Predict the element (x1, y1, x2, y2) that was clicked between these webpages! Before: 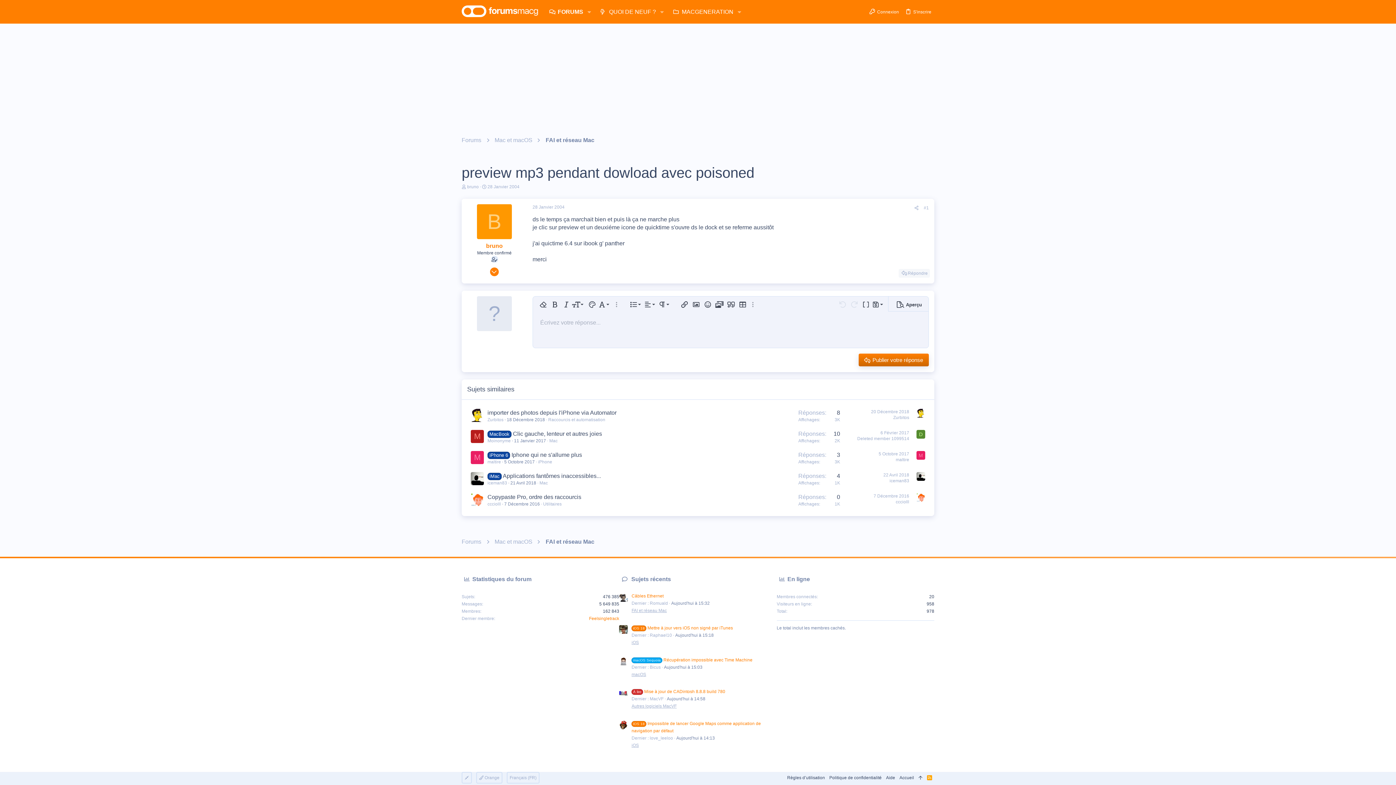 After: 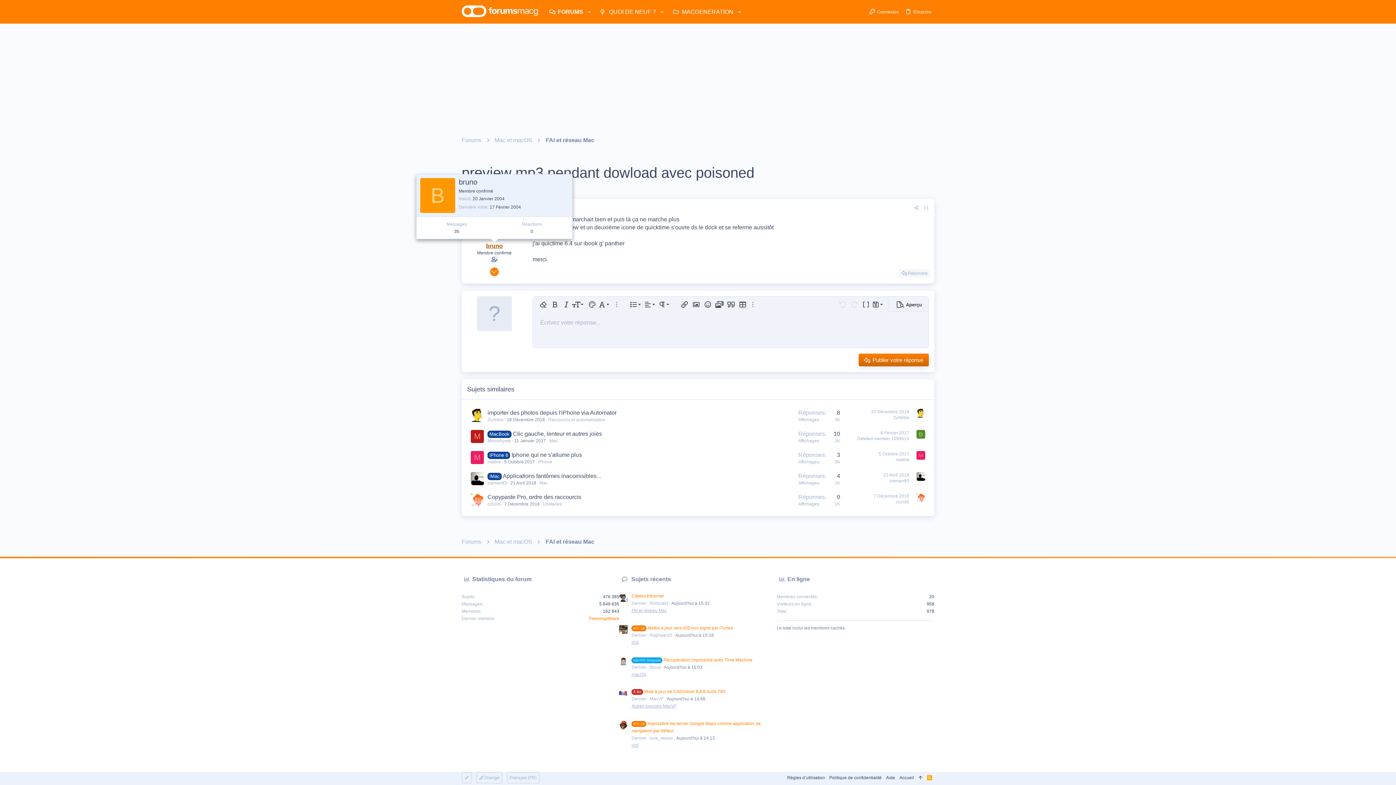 Action: bbox: (486, 242, 502, 249) label: bruno